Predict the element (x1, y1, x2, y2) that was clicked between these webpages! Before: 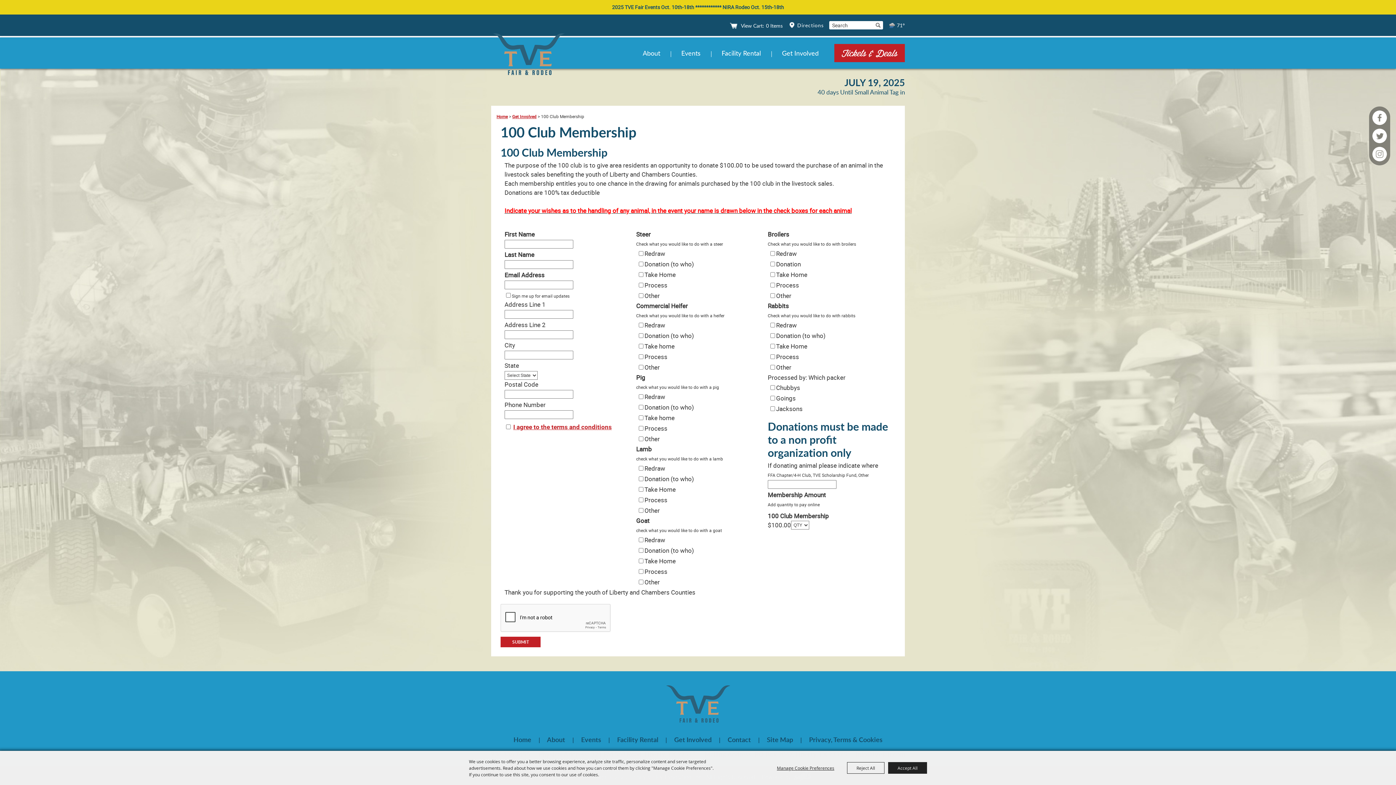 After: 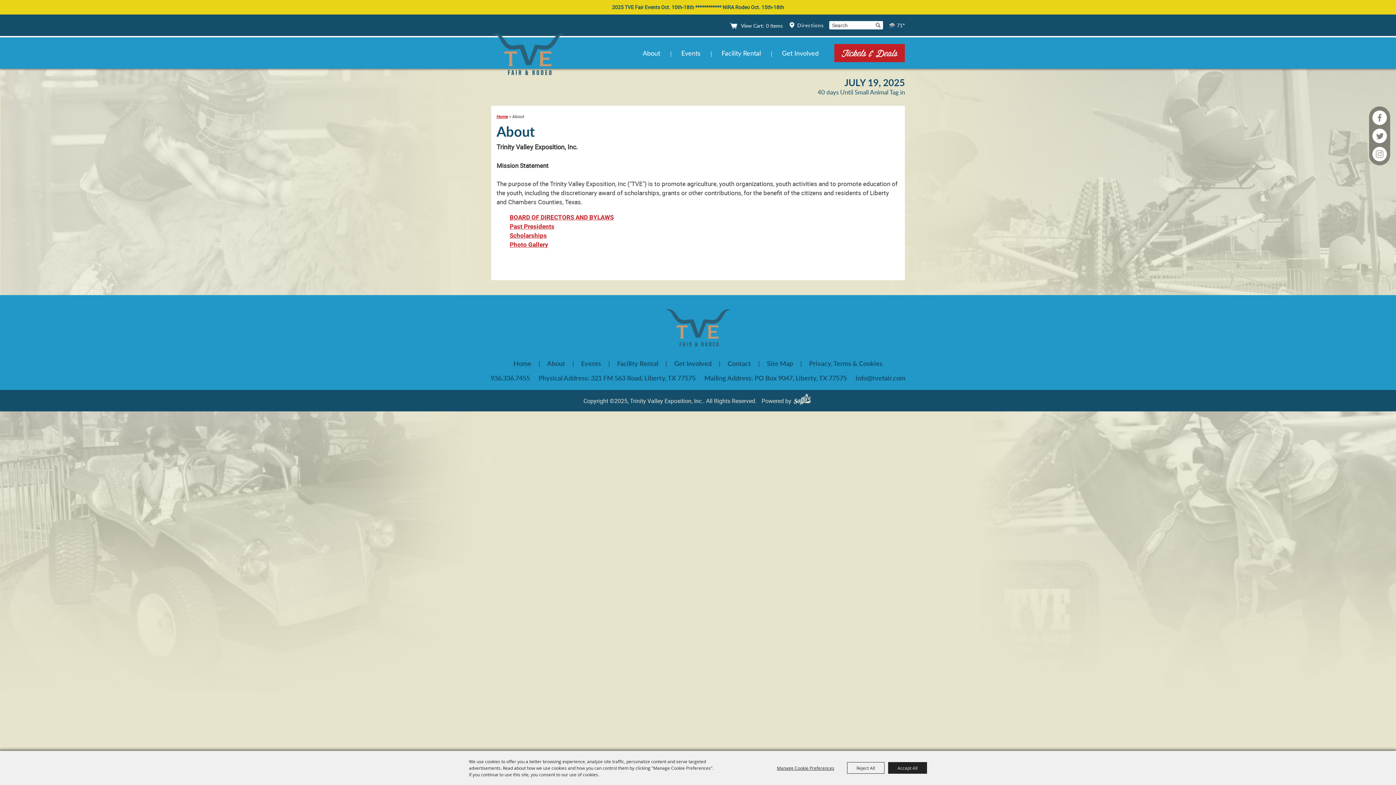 Action: bbox: (632, 44, 670, 61) label: About